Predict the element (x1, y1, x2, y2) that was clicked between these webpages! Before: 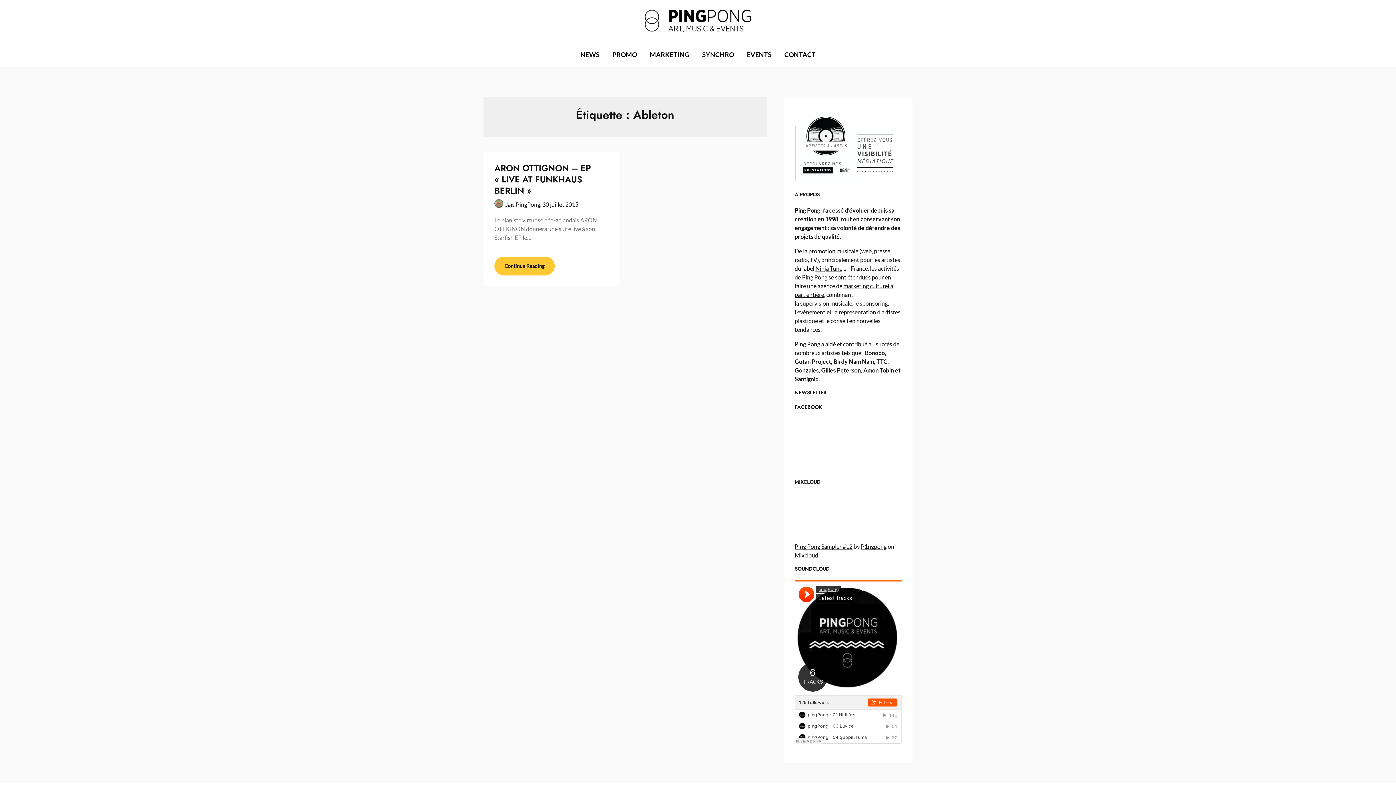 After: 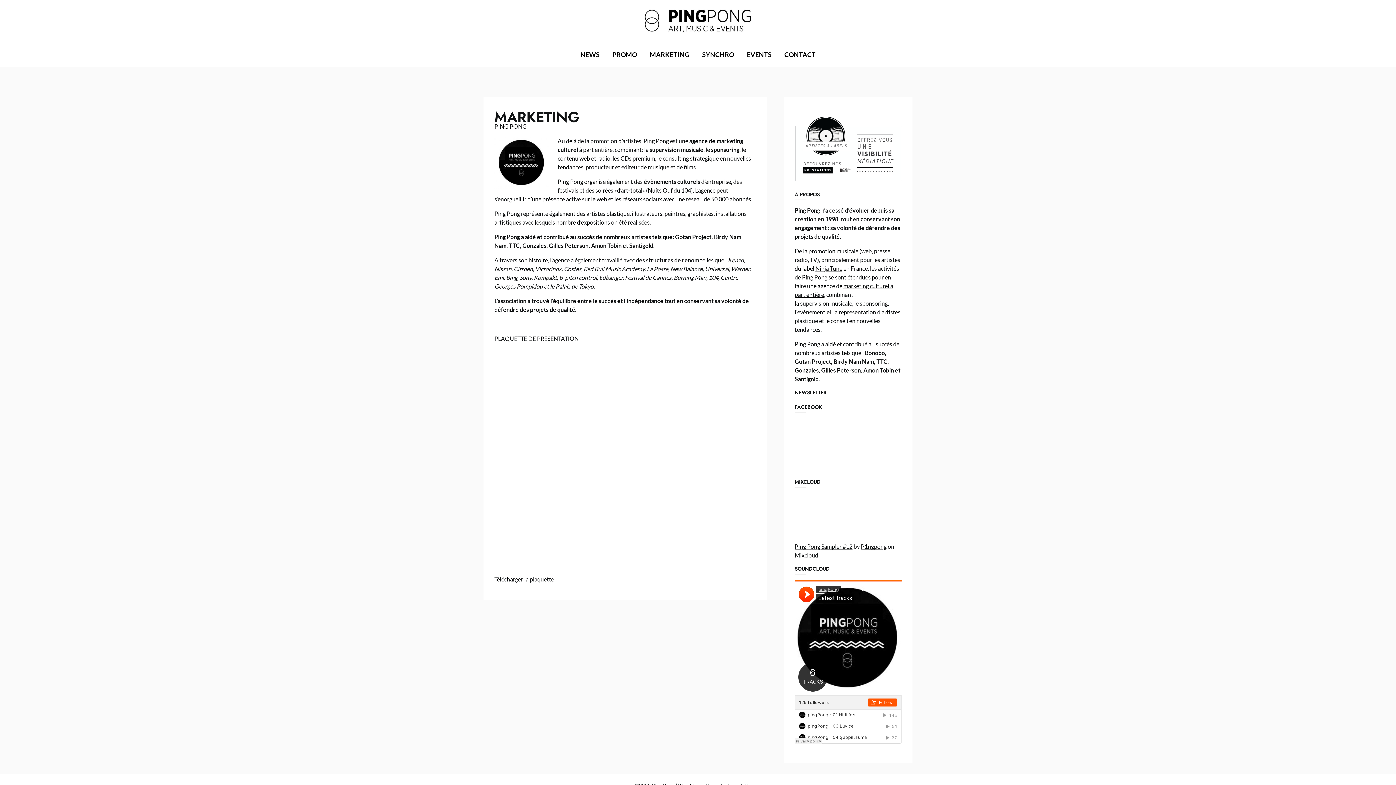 Action: label: MARKETING bbox: (644, 42, 695, 67)